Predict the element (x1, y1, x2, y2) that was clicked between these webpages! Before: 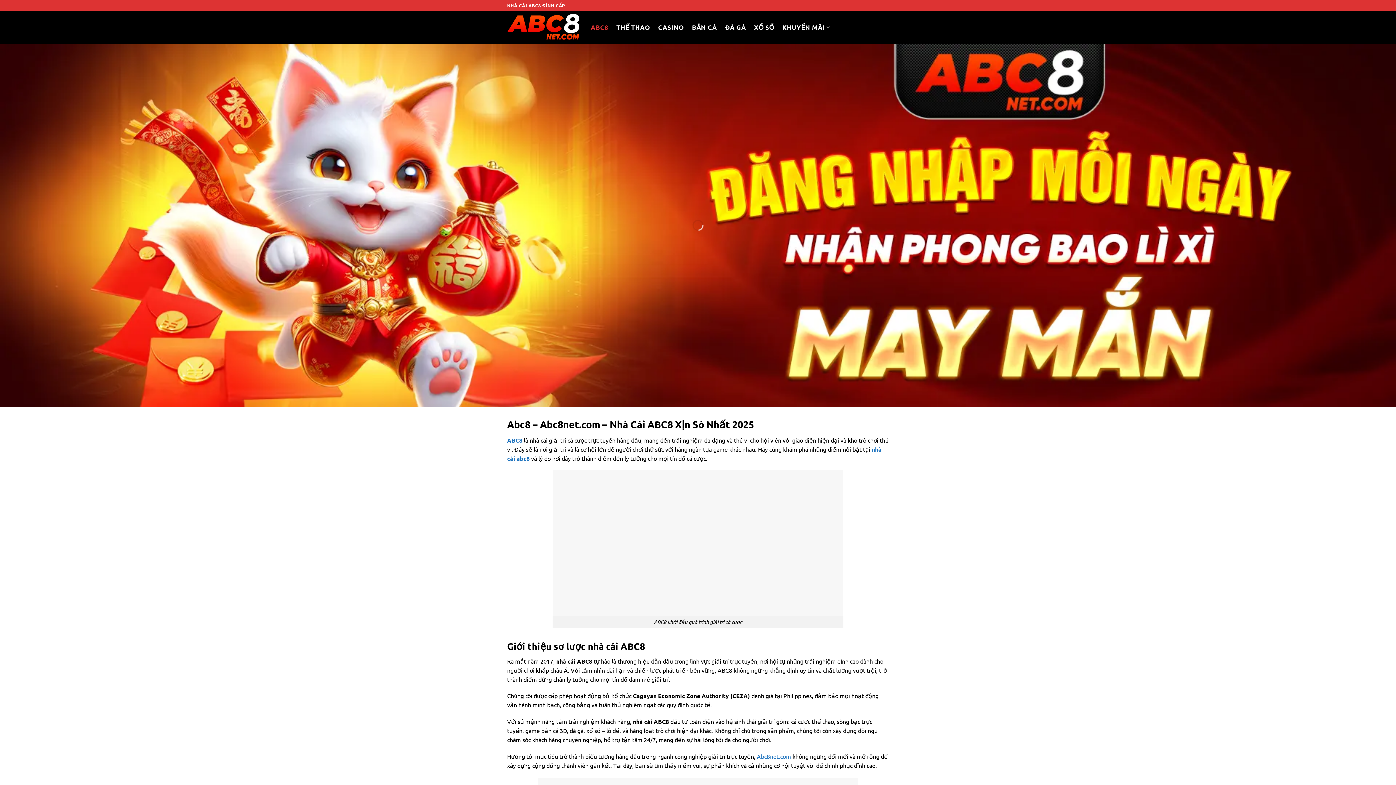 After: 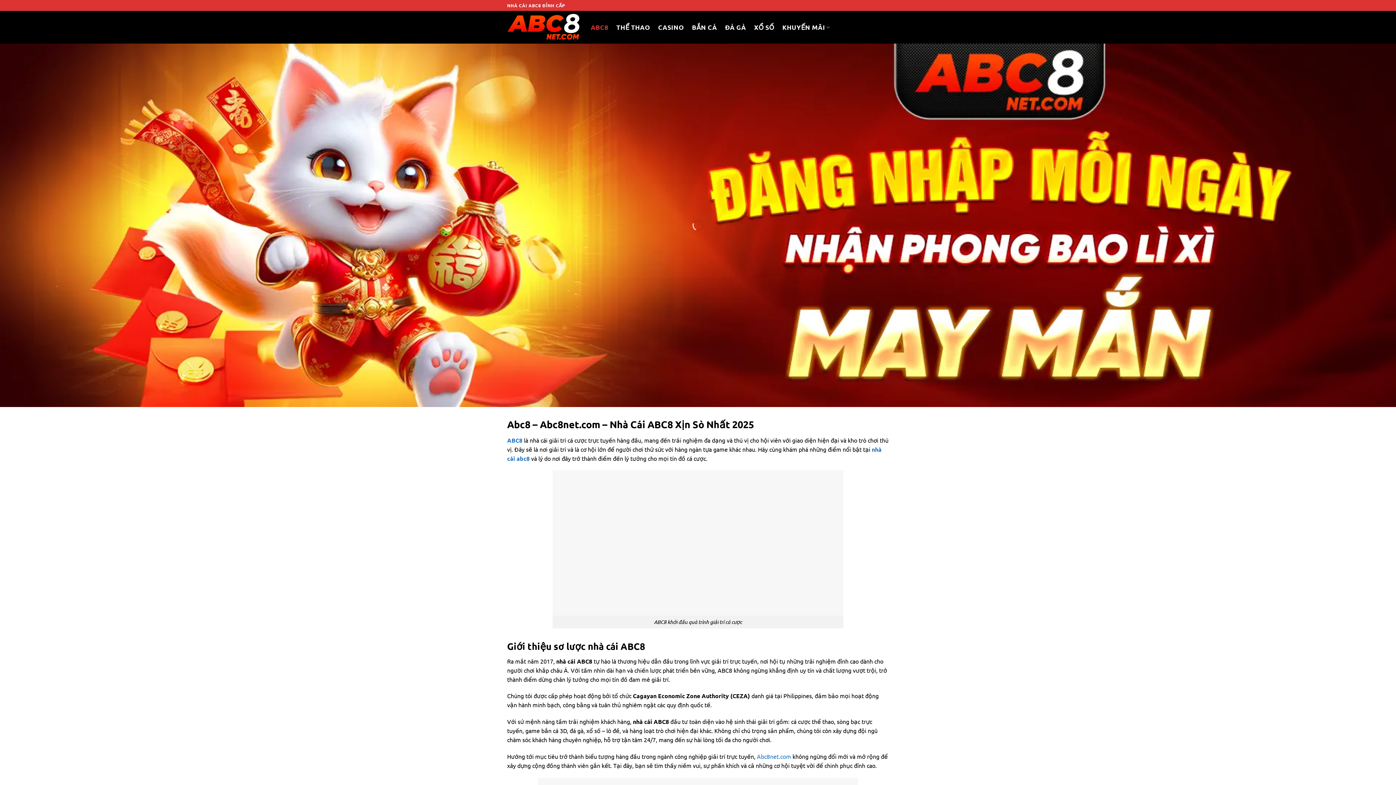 Action: label: Abc8net.com bbox: (757, 753, 791, 760)